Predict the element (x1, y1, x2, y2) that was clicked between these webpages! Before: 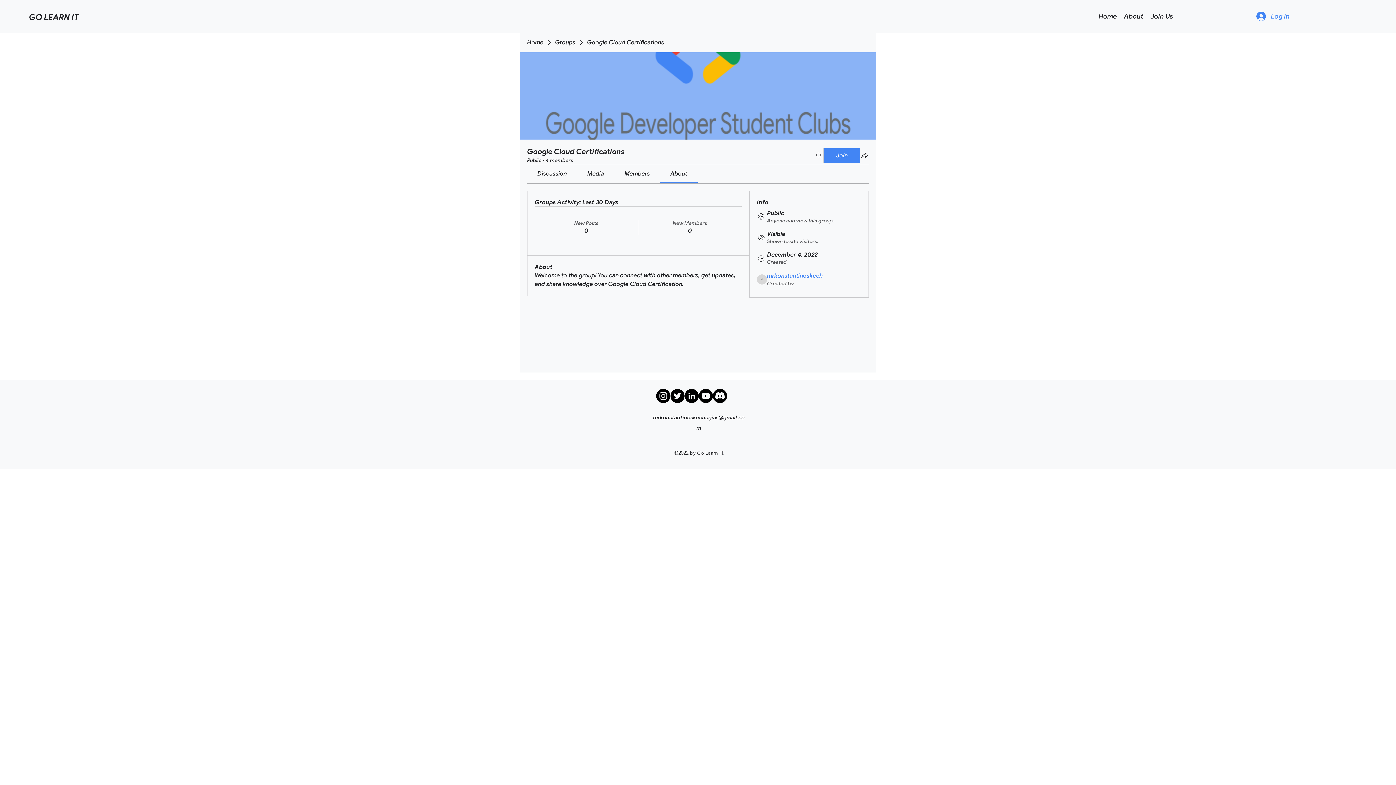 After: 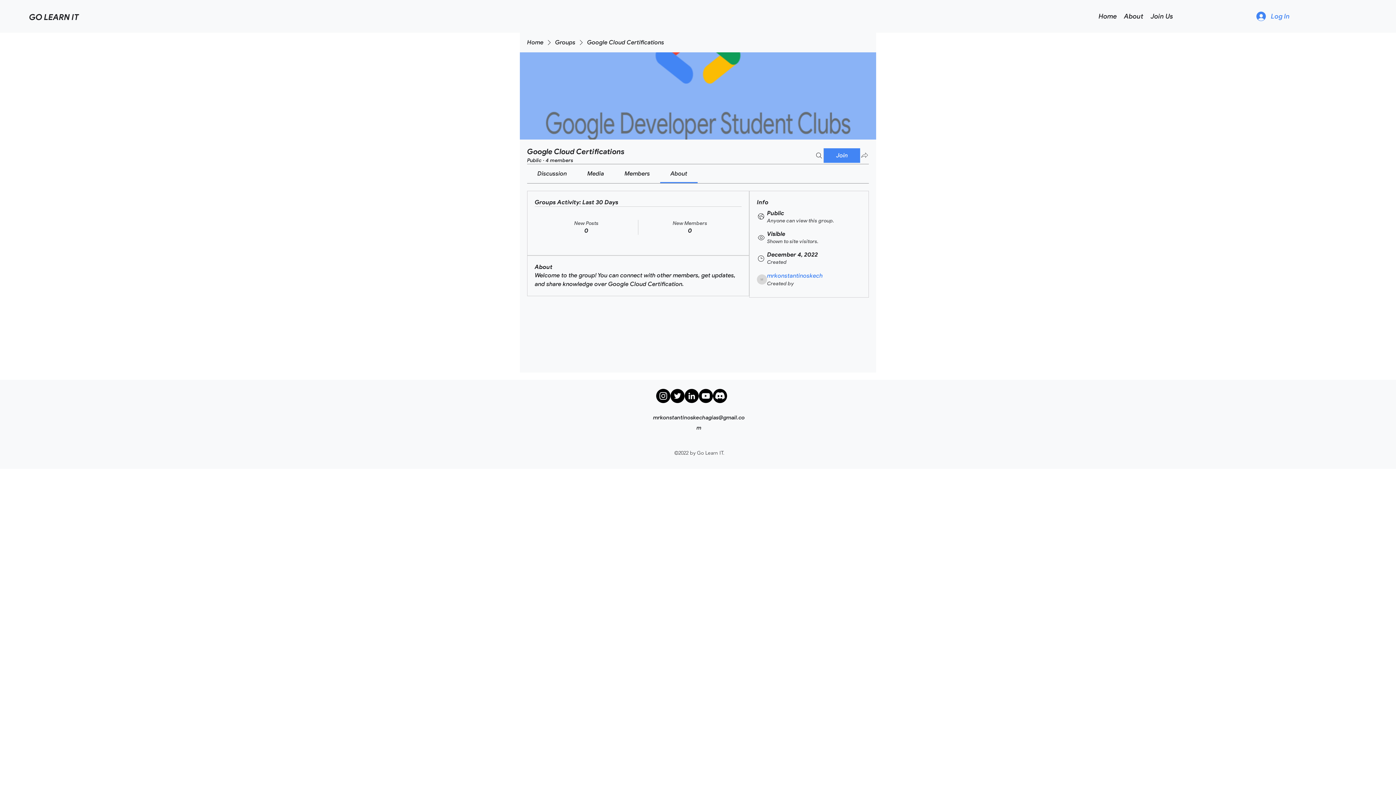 Action: label: Share group bbox: (860, 150, 869, 159)